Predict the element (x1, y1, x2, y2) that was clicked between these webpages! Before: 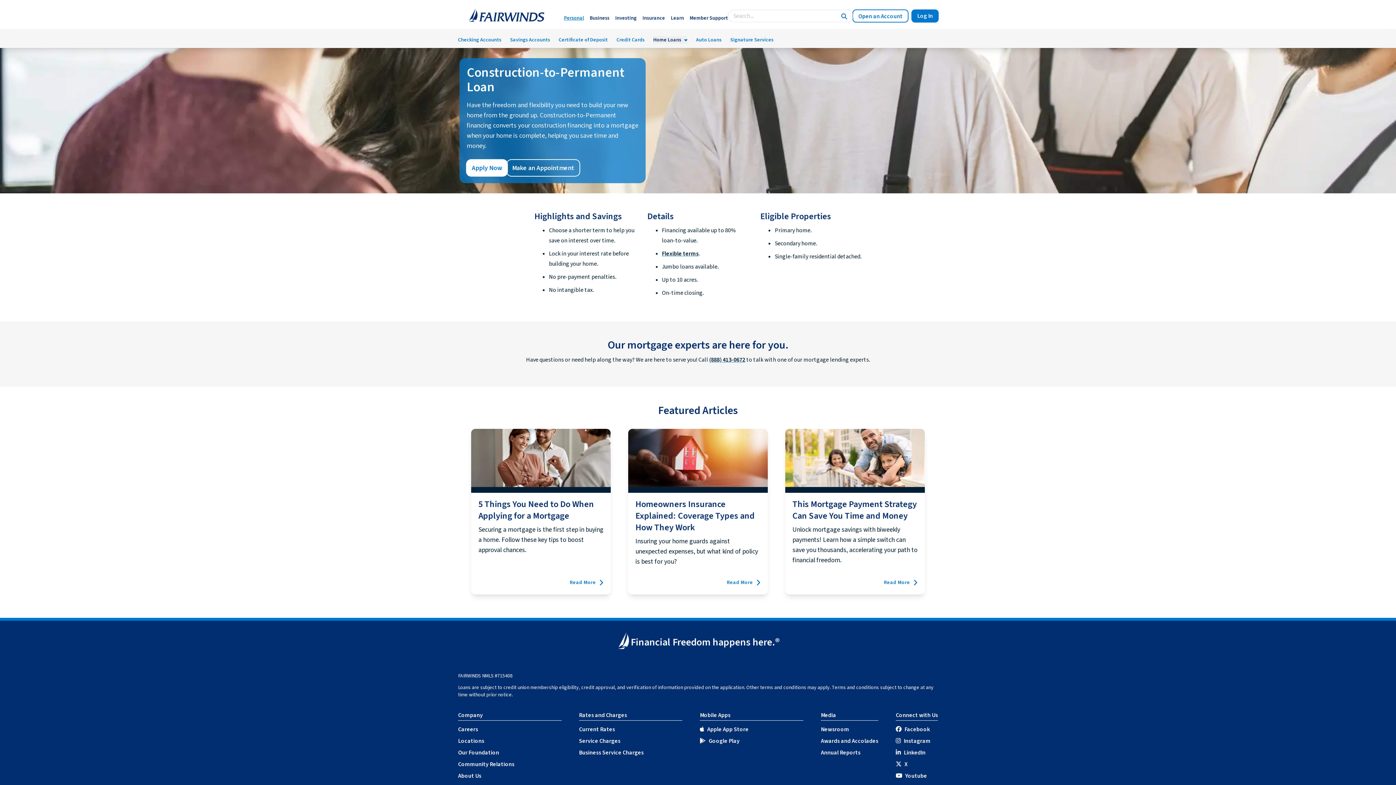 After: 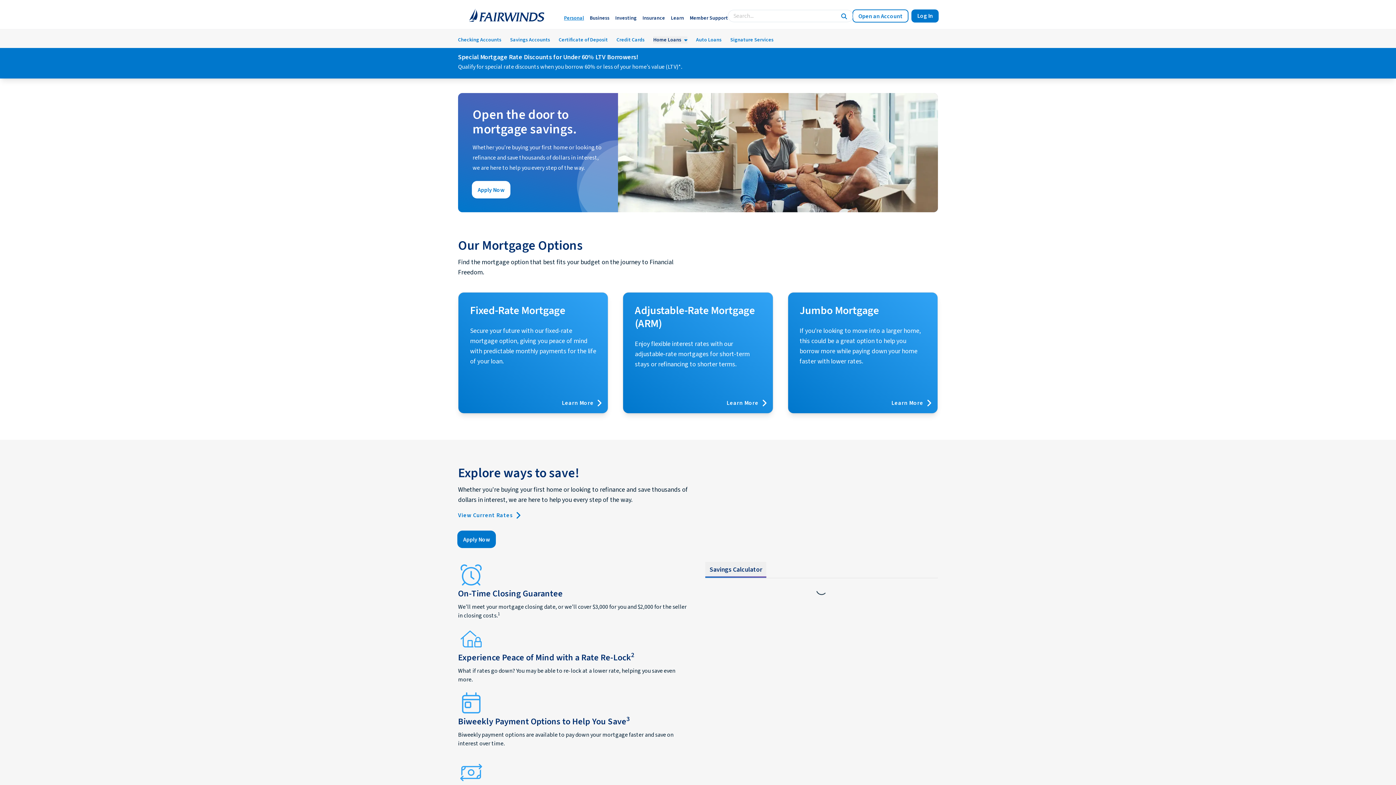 Action: label: Home Loans bbox: (653, 36, 687, 43)